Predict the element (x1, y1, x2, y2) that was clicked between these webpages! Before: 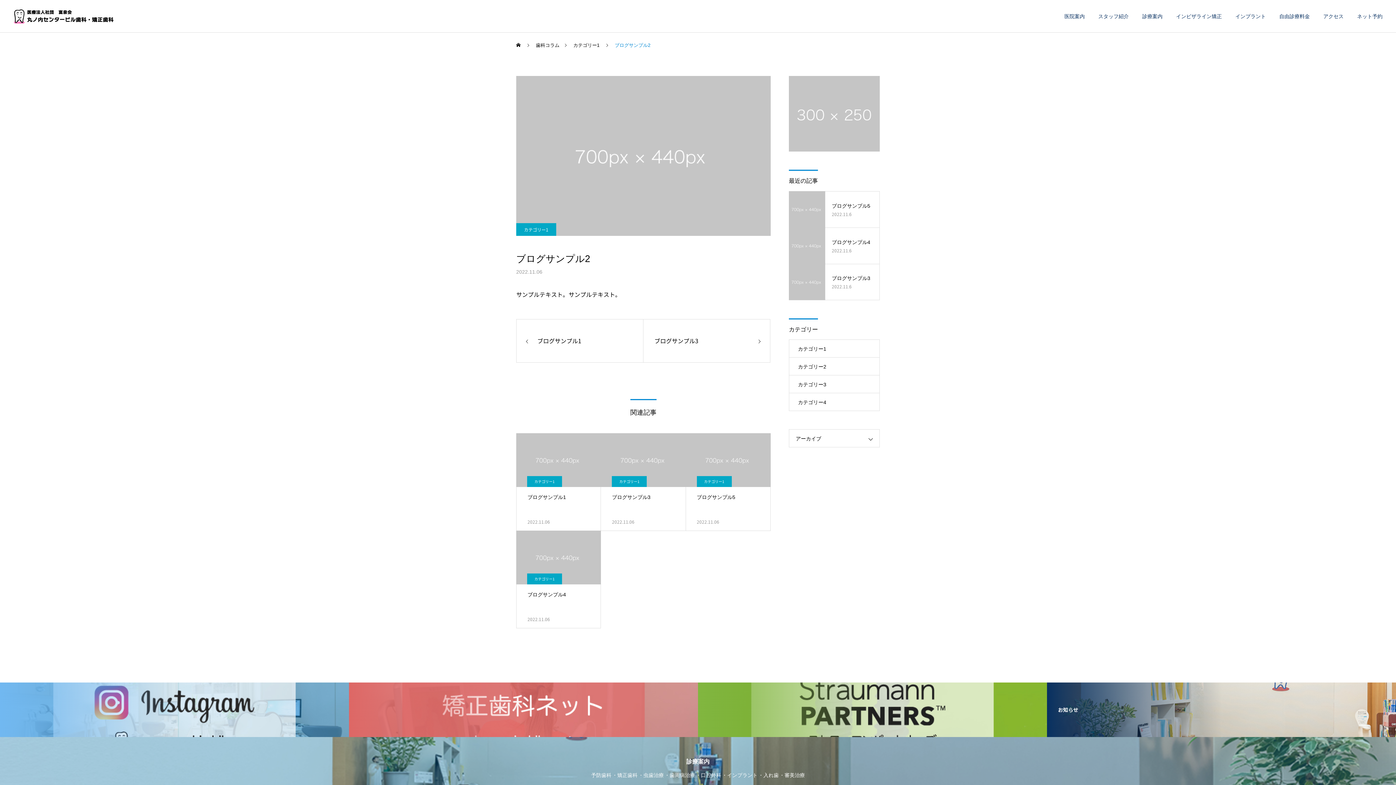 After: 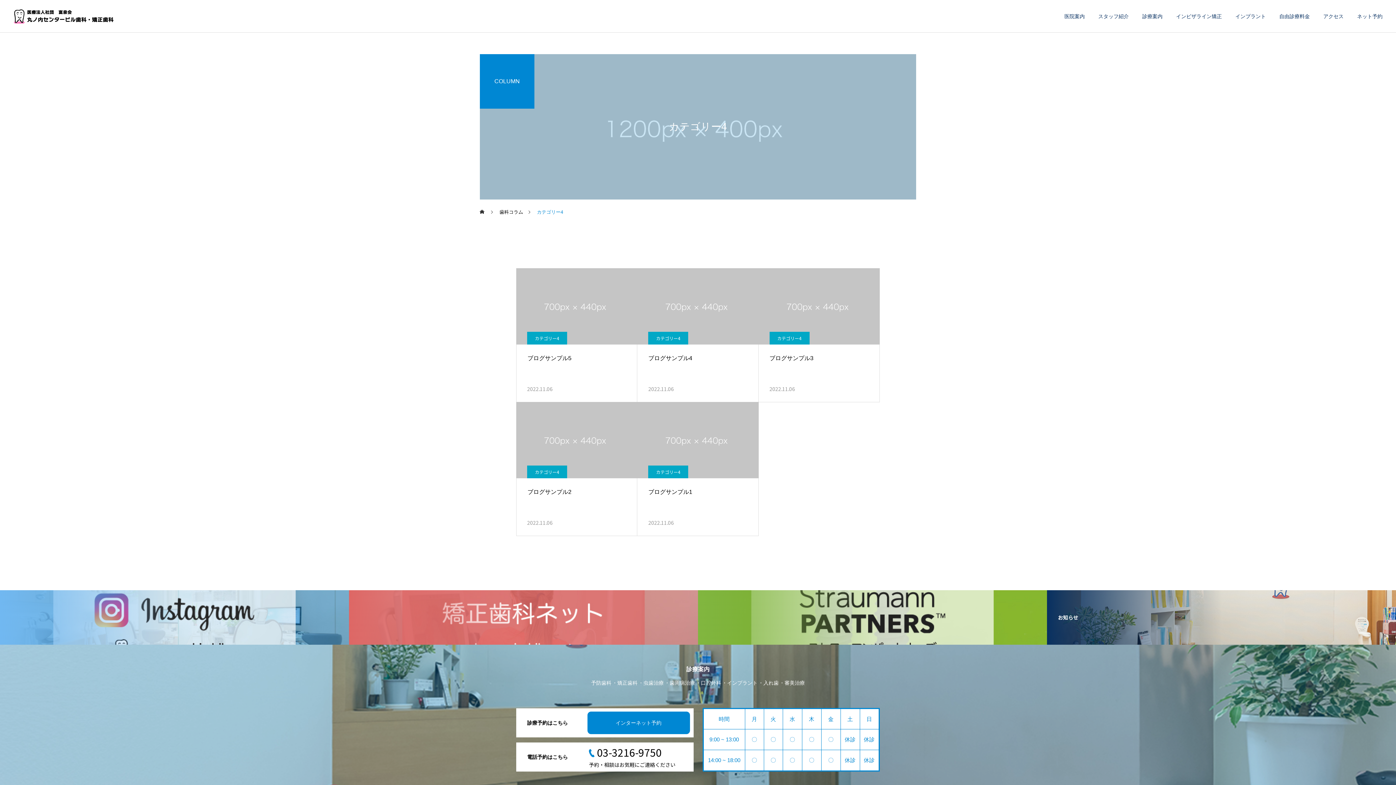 Action: bbox: (789, 393, 880, 411) label: カテゴリー4